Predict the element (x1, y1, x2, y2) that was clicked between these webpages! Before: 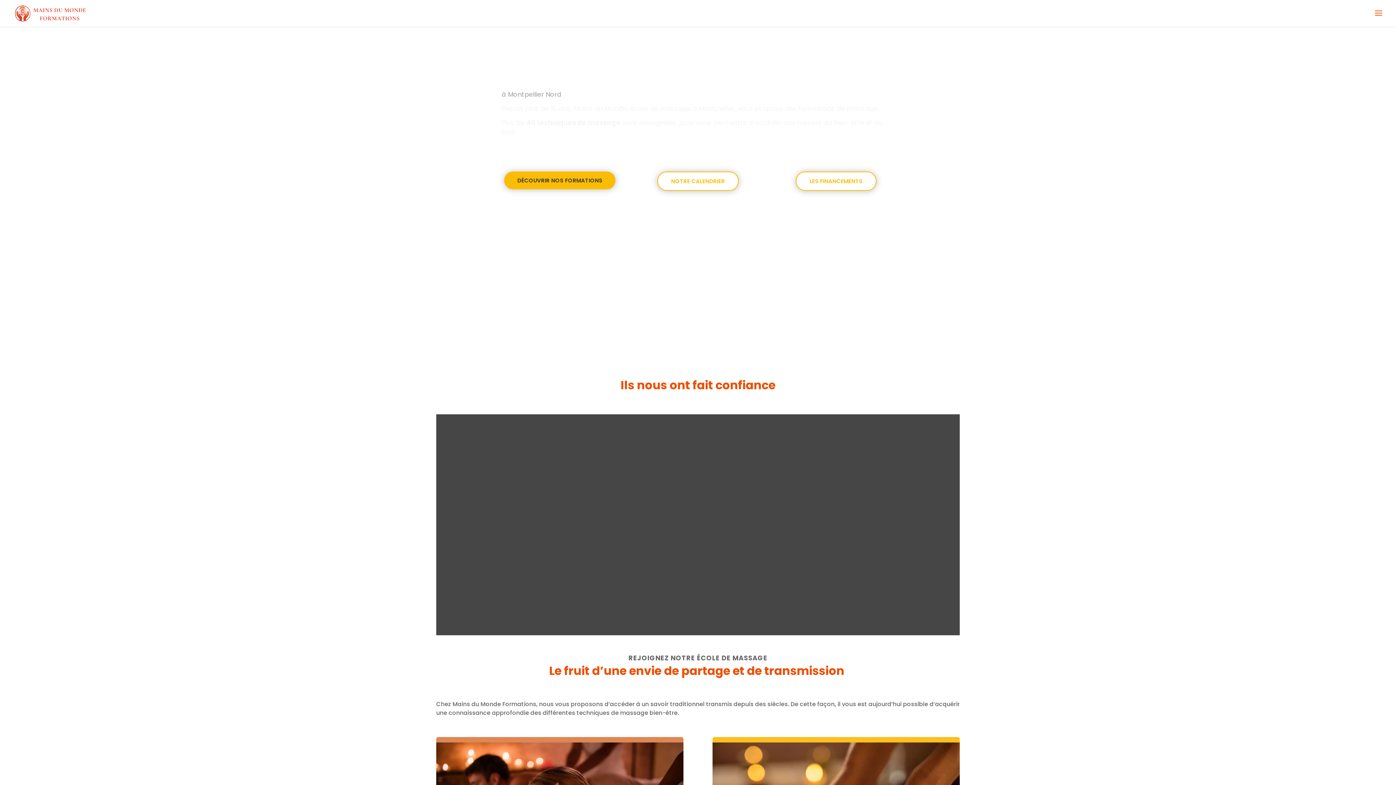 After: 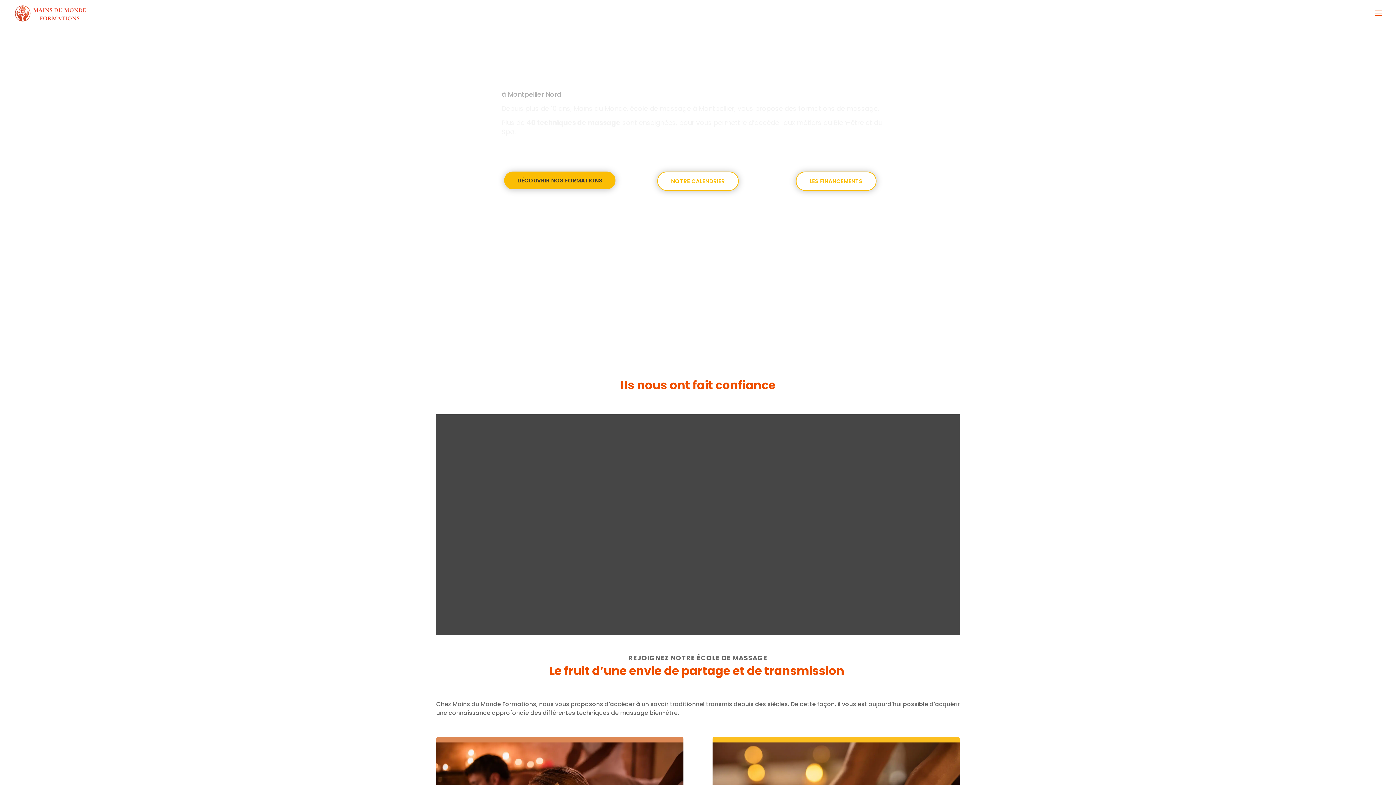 Action: bbox: (12, 10, 107, 15)